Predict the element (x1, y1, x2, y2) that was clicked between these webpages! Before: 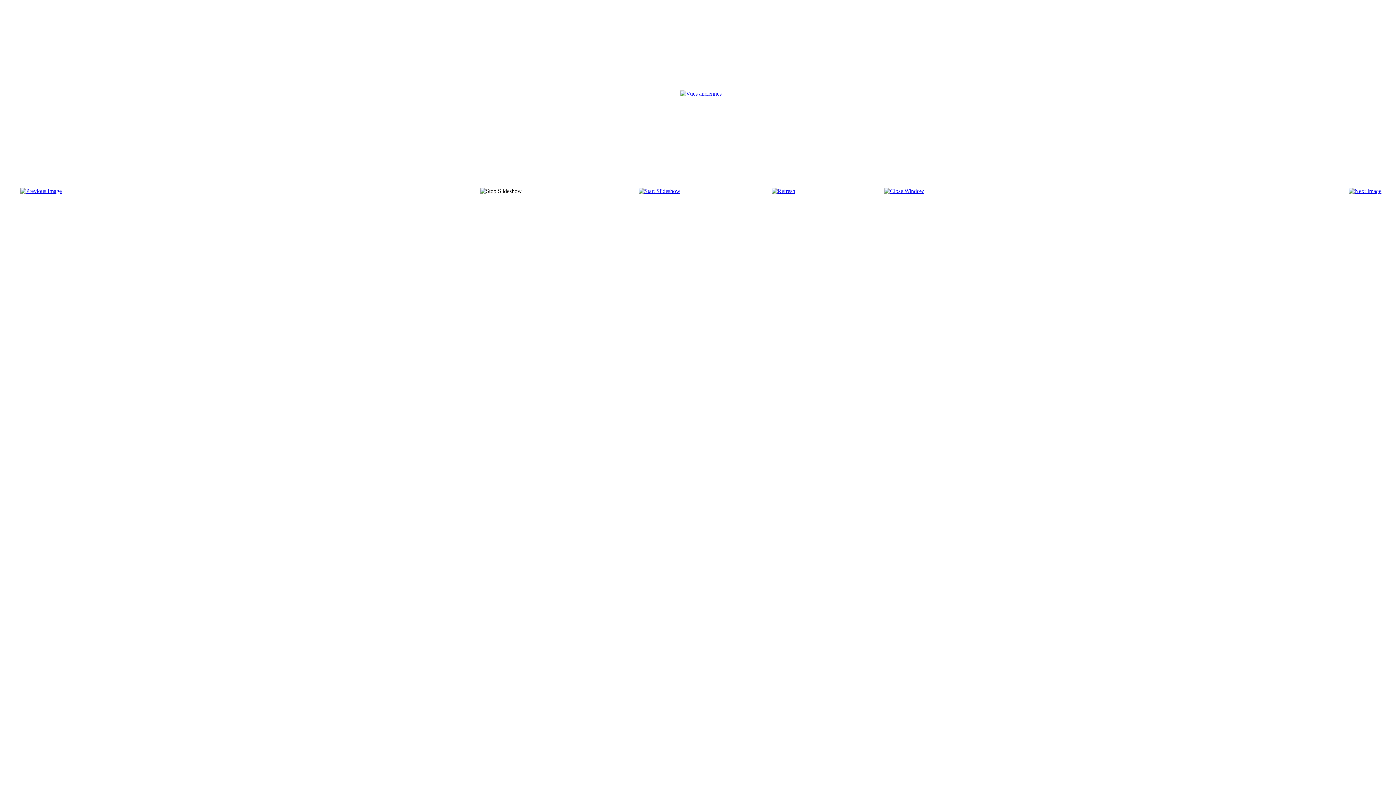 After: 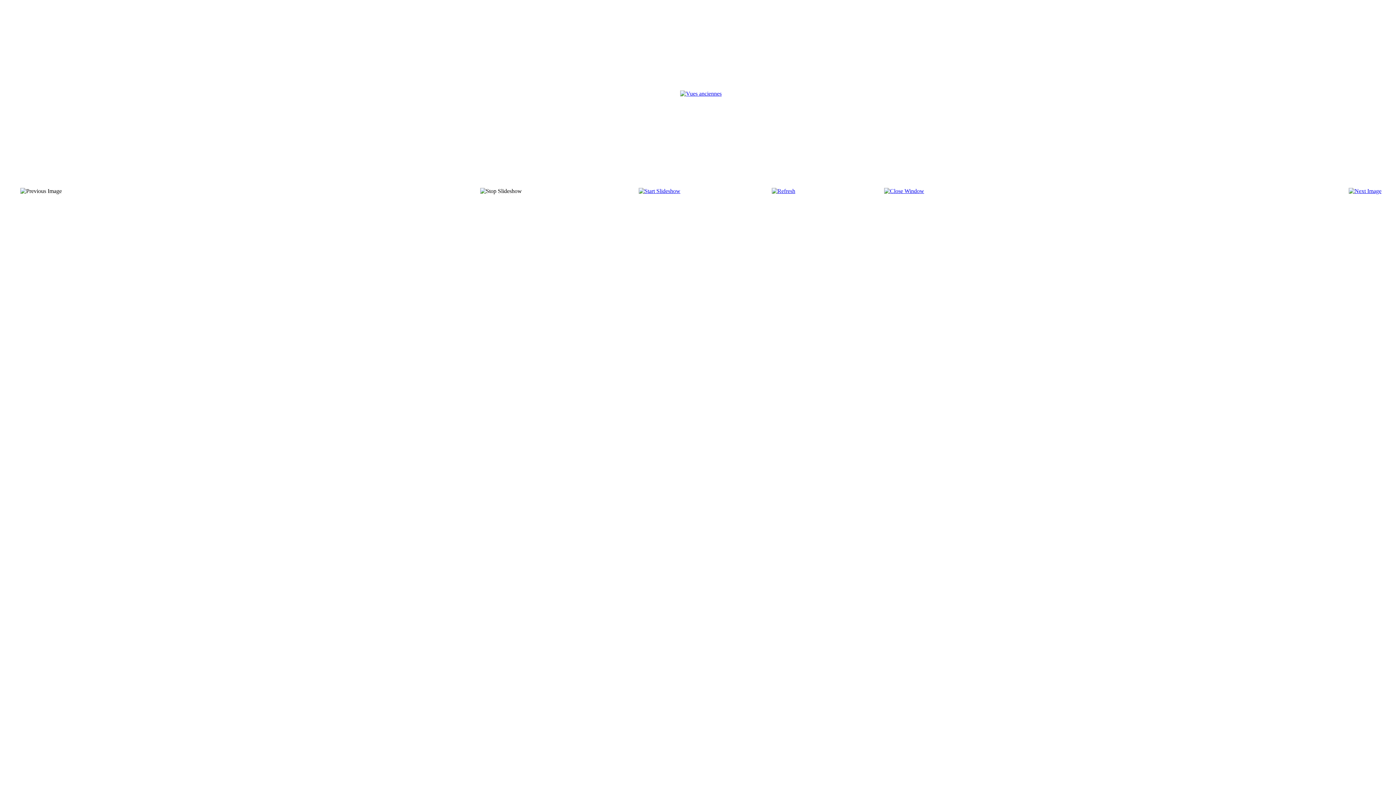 Action: bbox: (20, 188, 61, 194)